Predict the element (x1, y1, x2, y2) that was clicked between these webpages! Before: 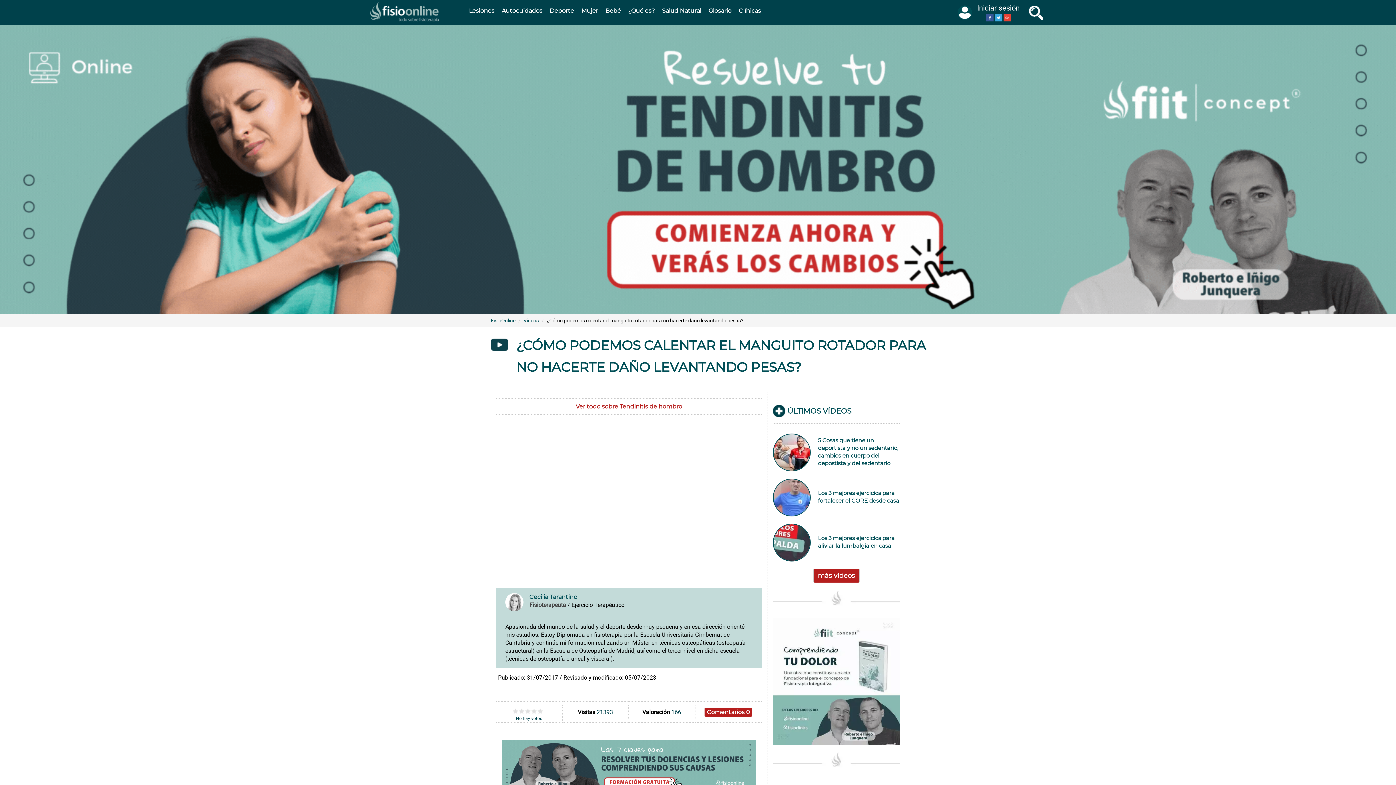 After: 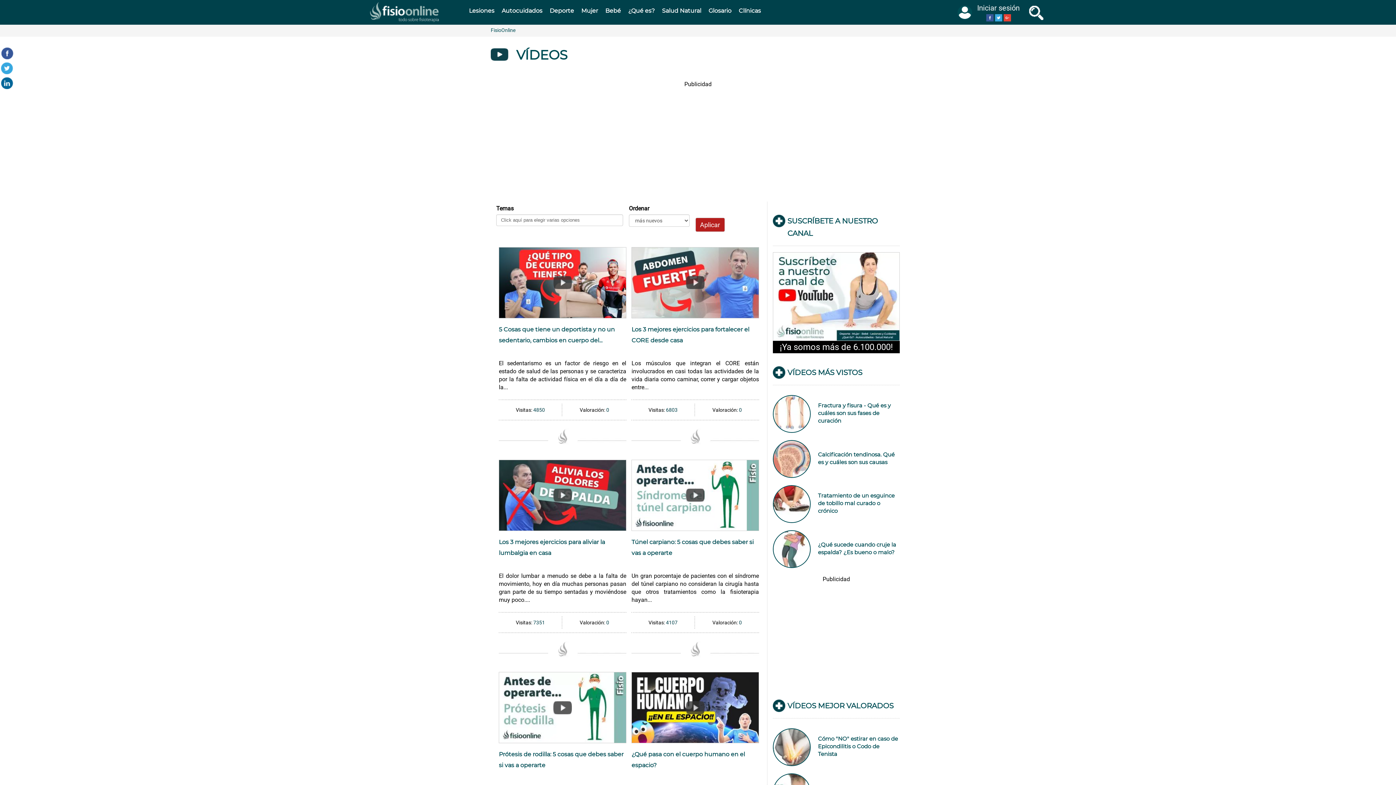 Action: bbox: (523, 317, 538, 323) label: Vídeos